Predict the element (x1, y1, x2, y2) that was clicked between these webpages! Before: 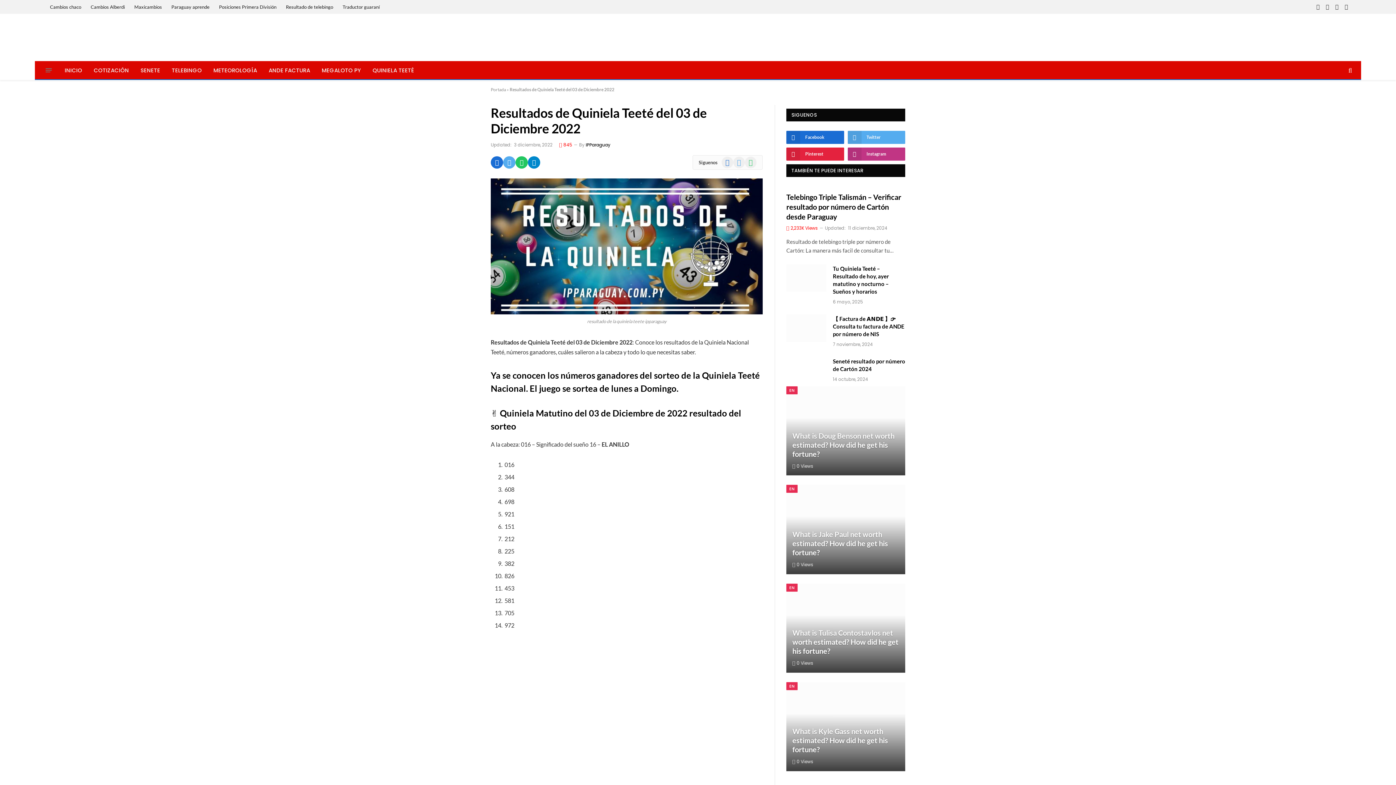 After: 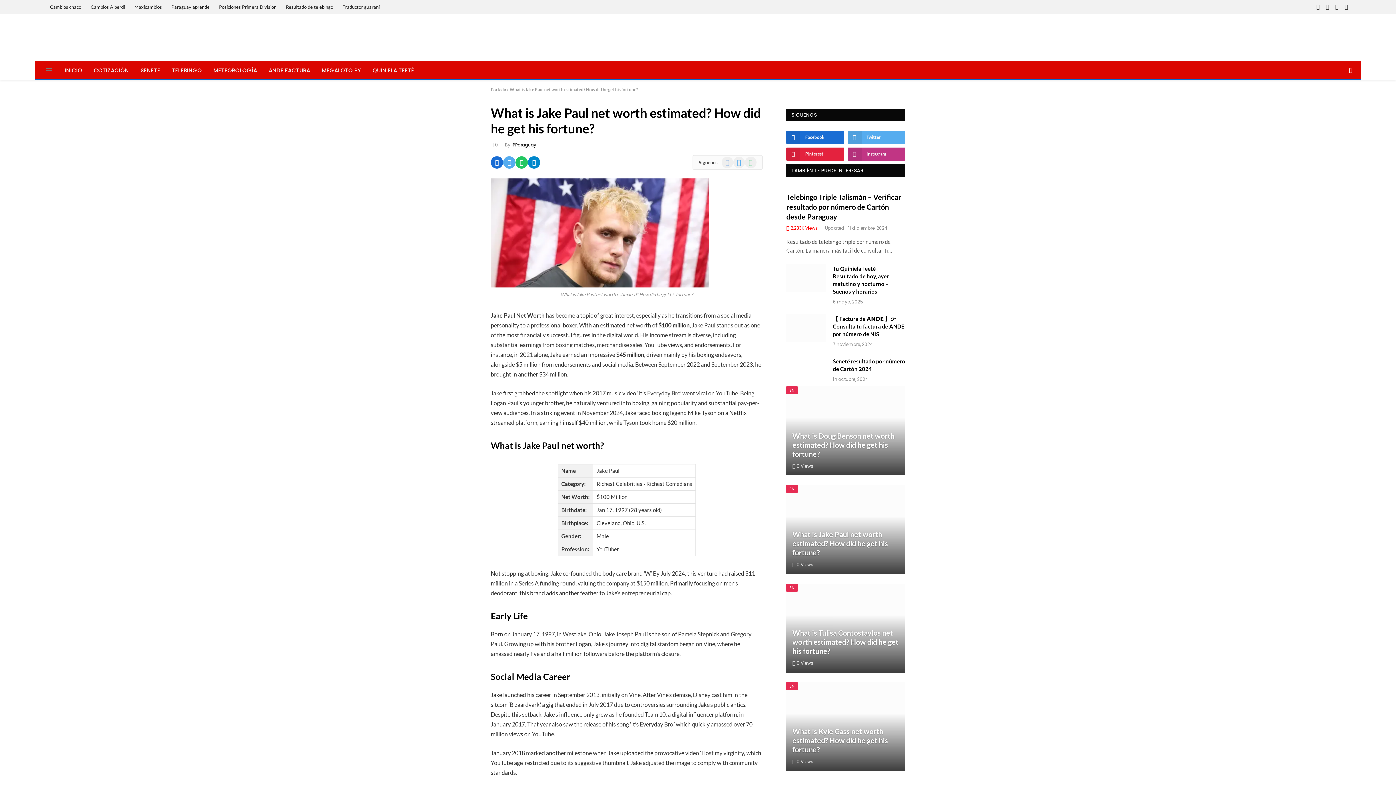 Action: label: What is Jake Paul net worth estimated? How did he get his fortune? bbox: (792, 530, 899, 557)